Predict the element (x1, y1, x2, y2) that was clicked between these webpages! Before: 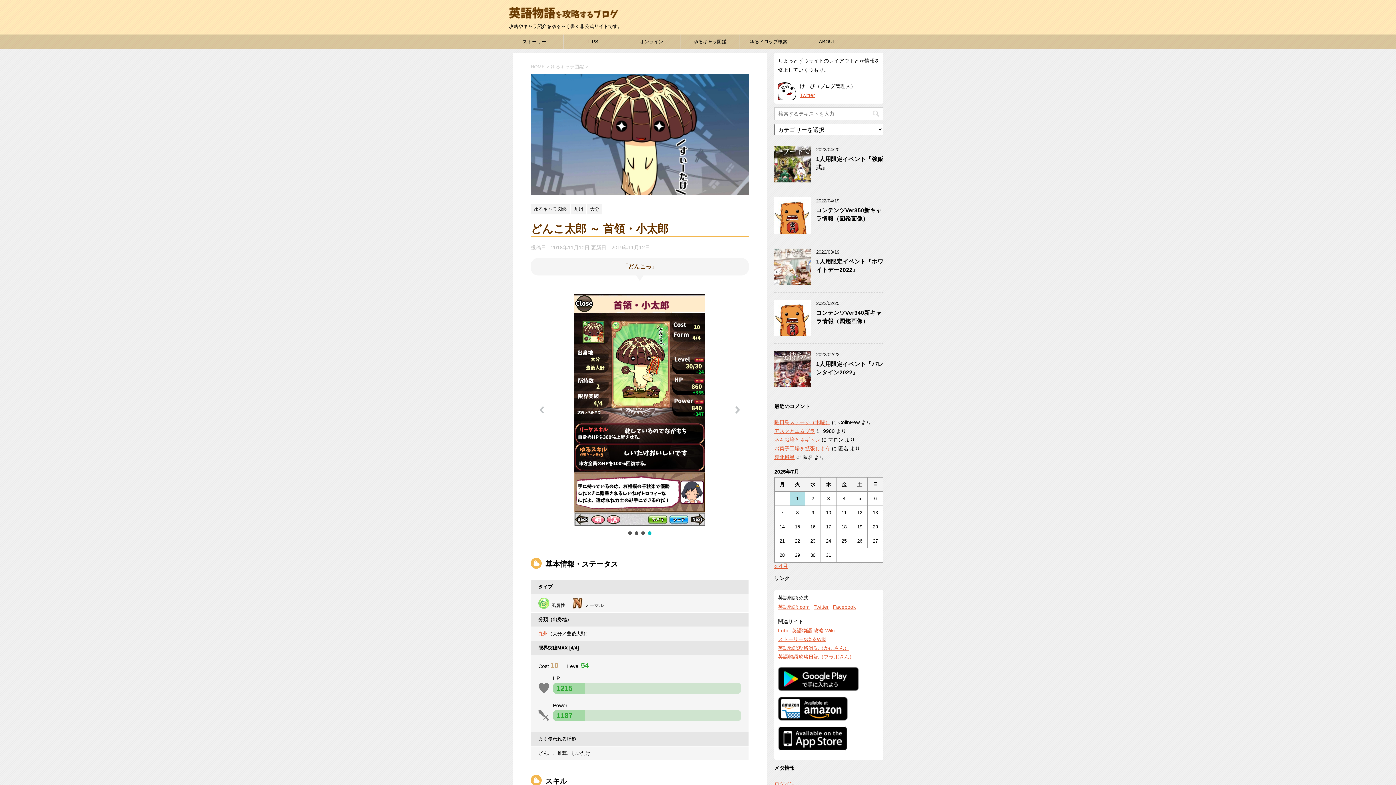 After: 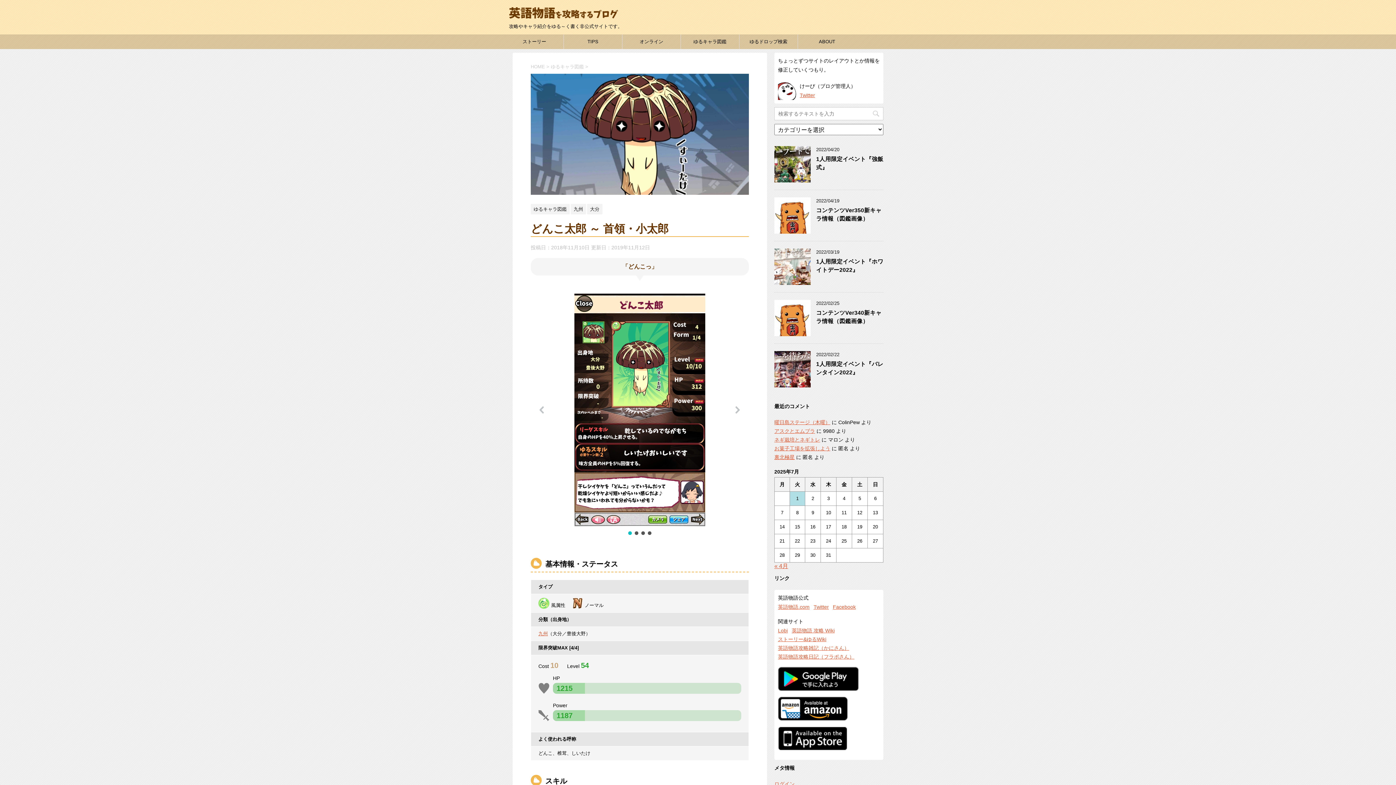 Action: bbox: (628, 531, 632, 535) label: 20170810_194650